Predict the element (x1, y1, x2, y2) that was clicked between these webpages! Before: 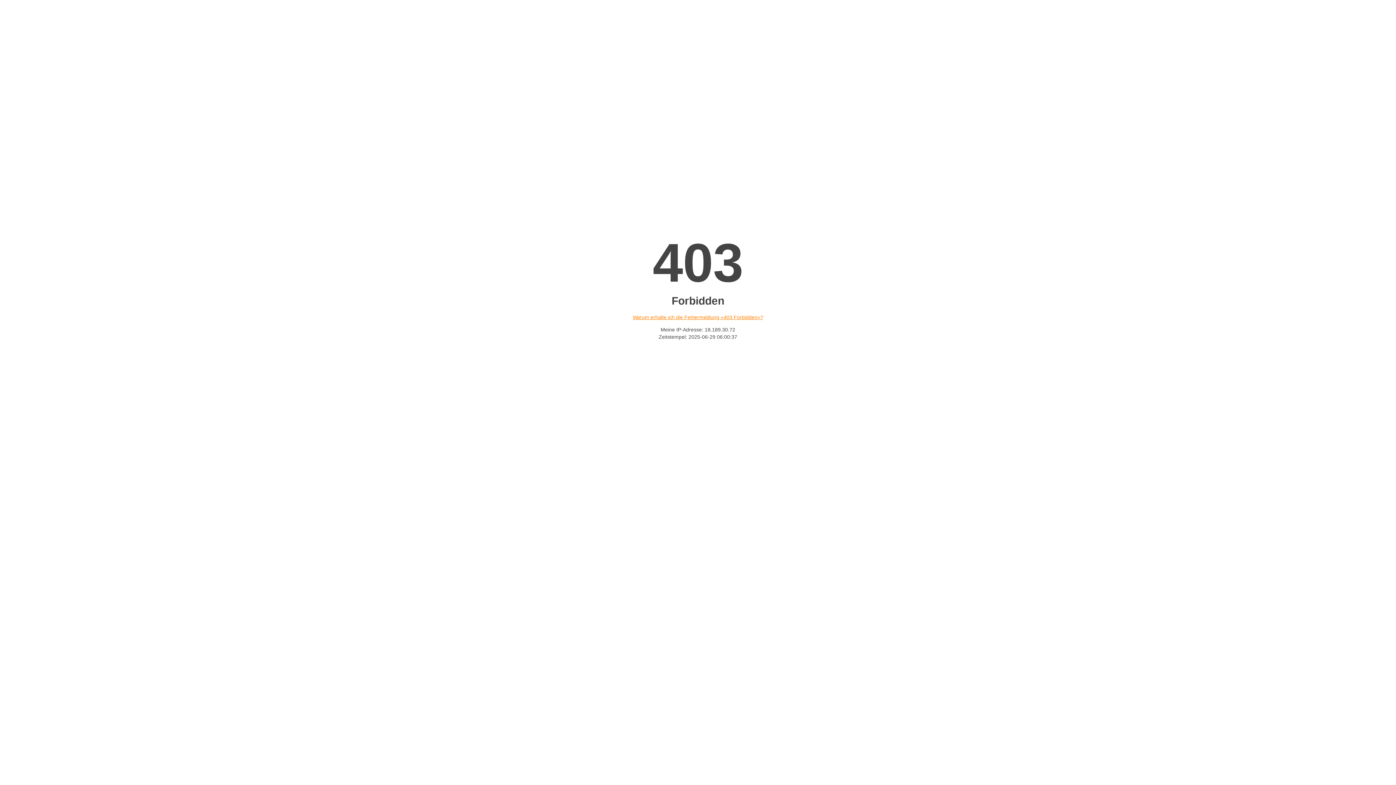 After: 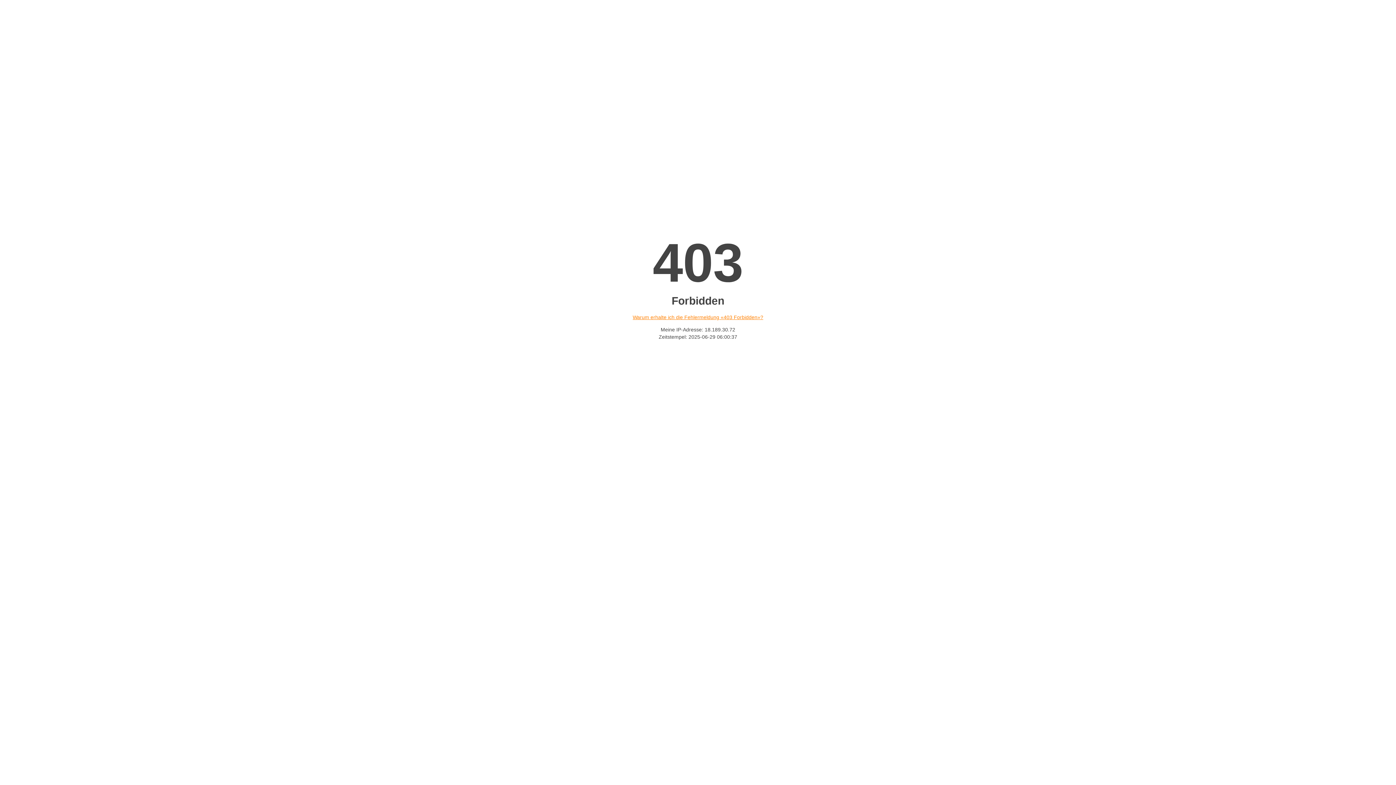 Action: bbox: (632, 314, 763, 320) label: Warum erhalte ich die Fehlermeldung «403 Forbidden»?